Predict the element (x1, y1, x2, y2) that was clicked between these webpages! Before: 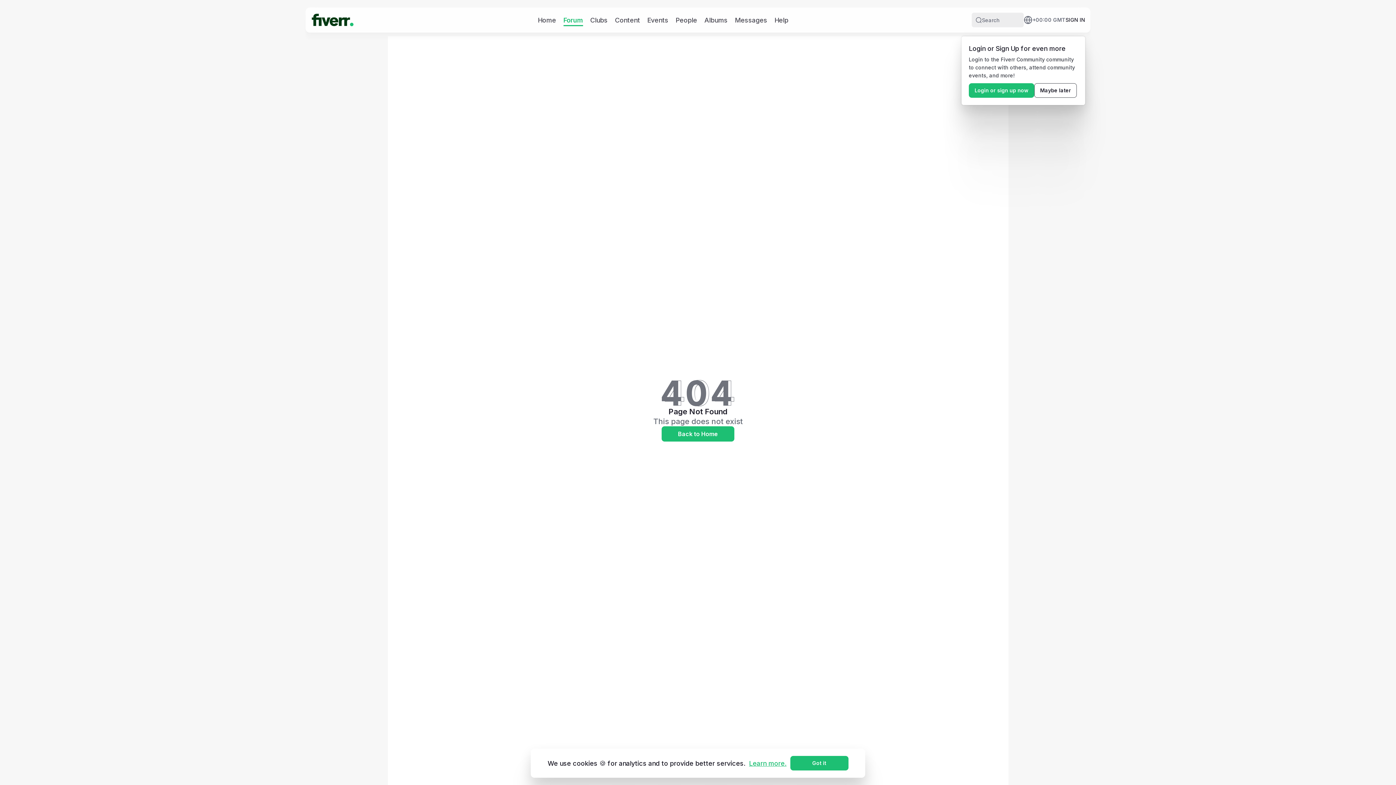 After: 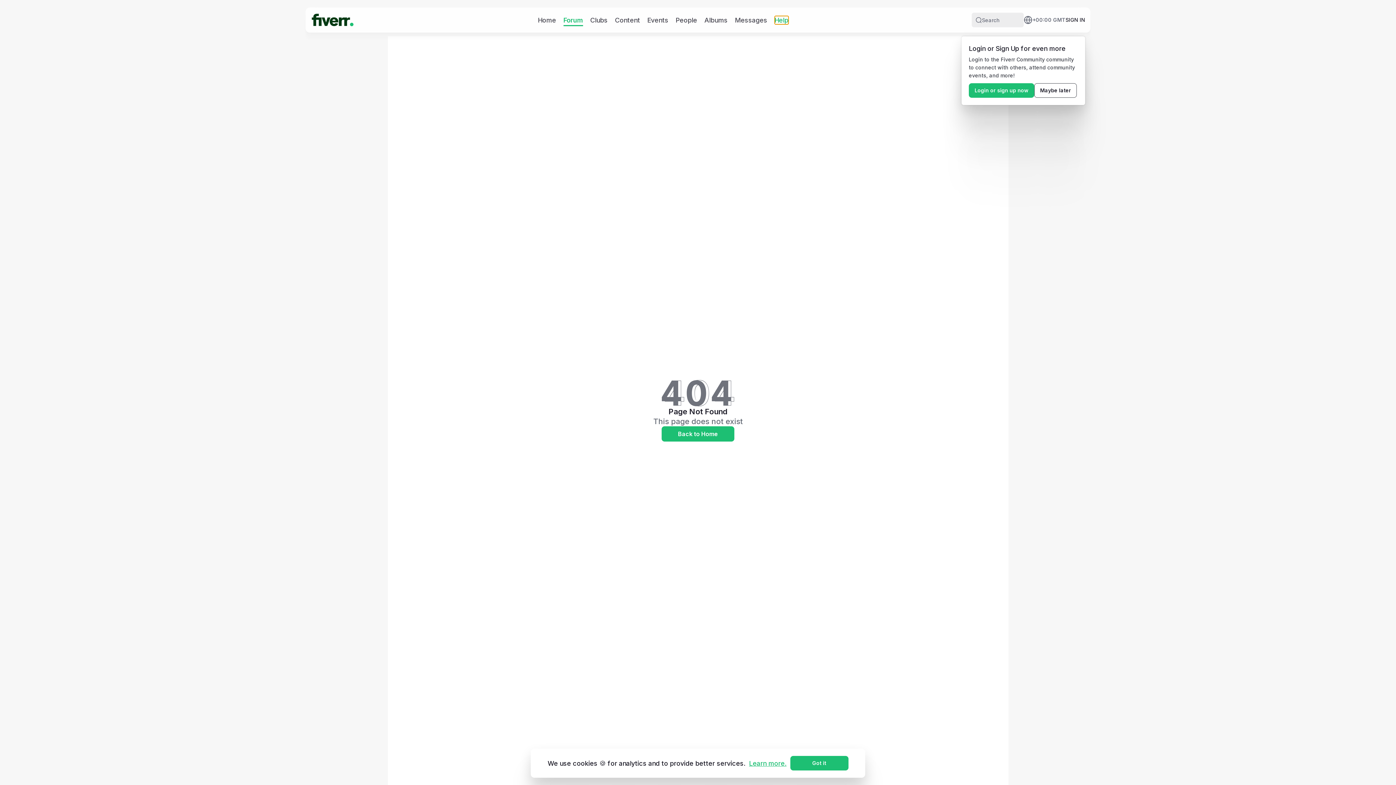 Action: label: Help bbox: (774, 15, 788, 24)